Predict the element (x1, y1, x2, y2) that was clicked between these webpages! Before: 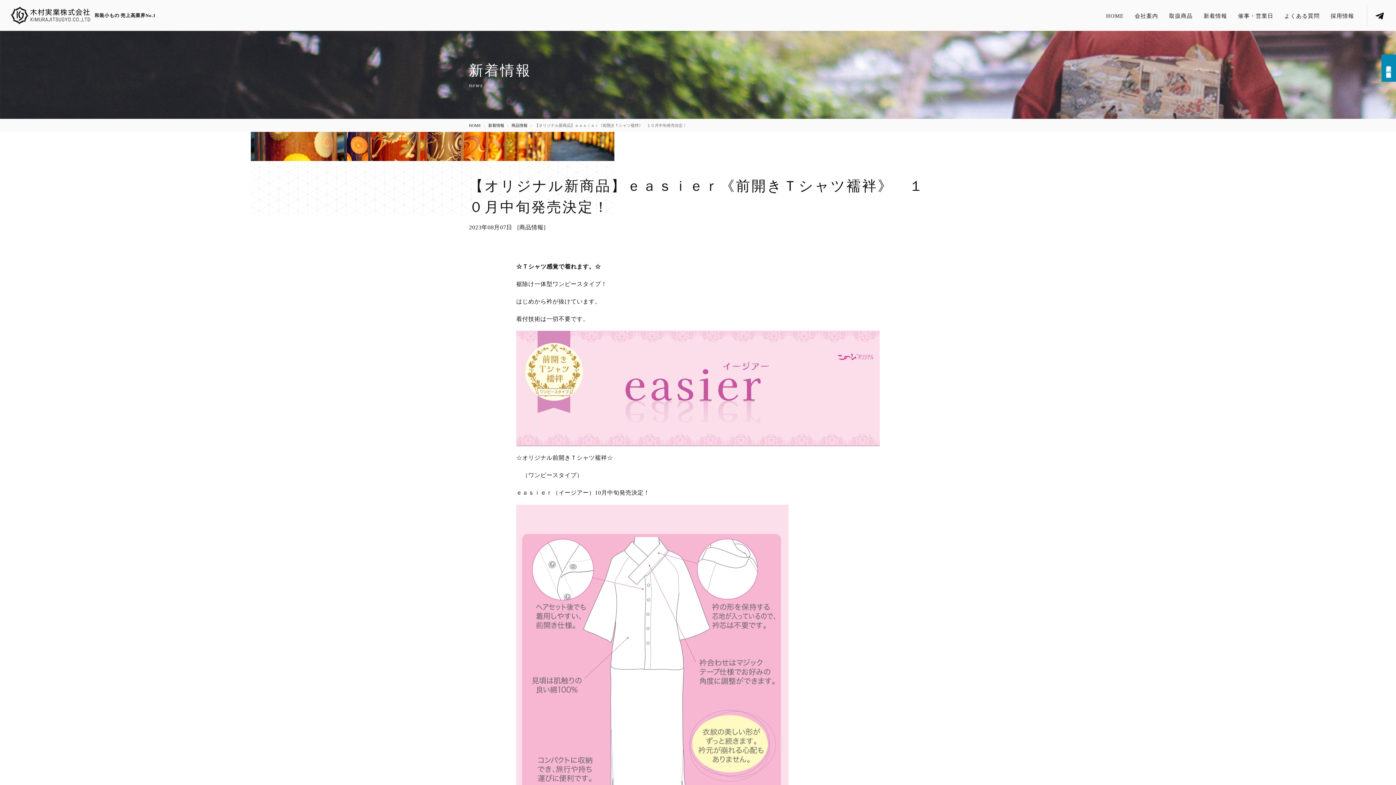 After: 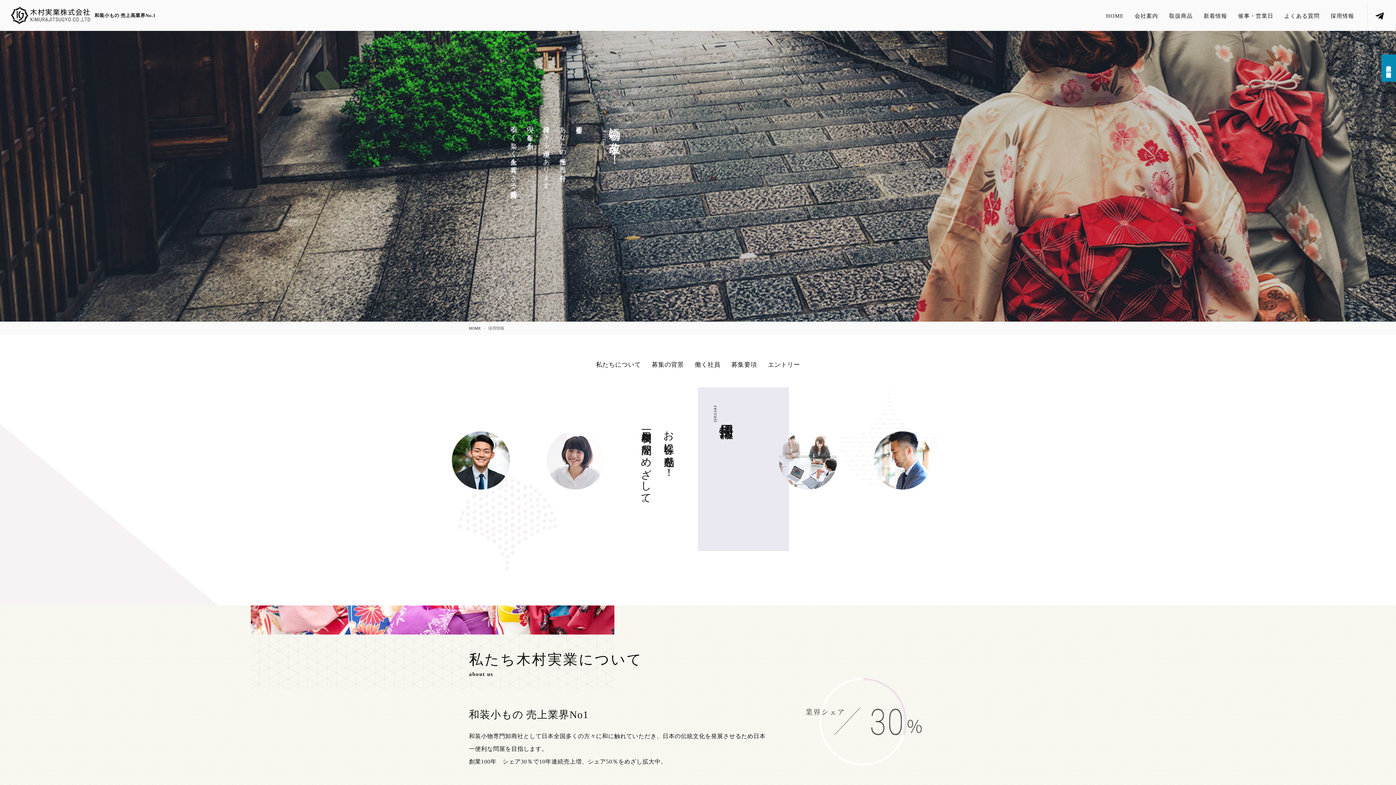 Action: label: 業務拡大！仲間募集！ bbox: (1381, 54, 1396, 81)